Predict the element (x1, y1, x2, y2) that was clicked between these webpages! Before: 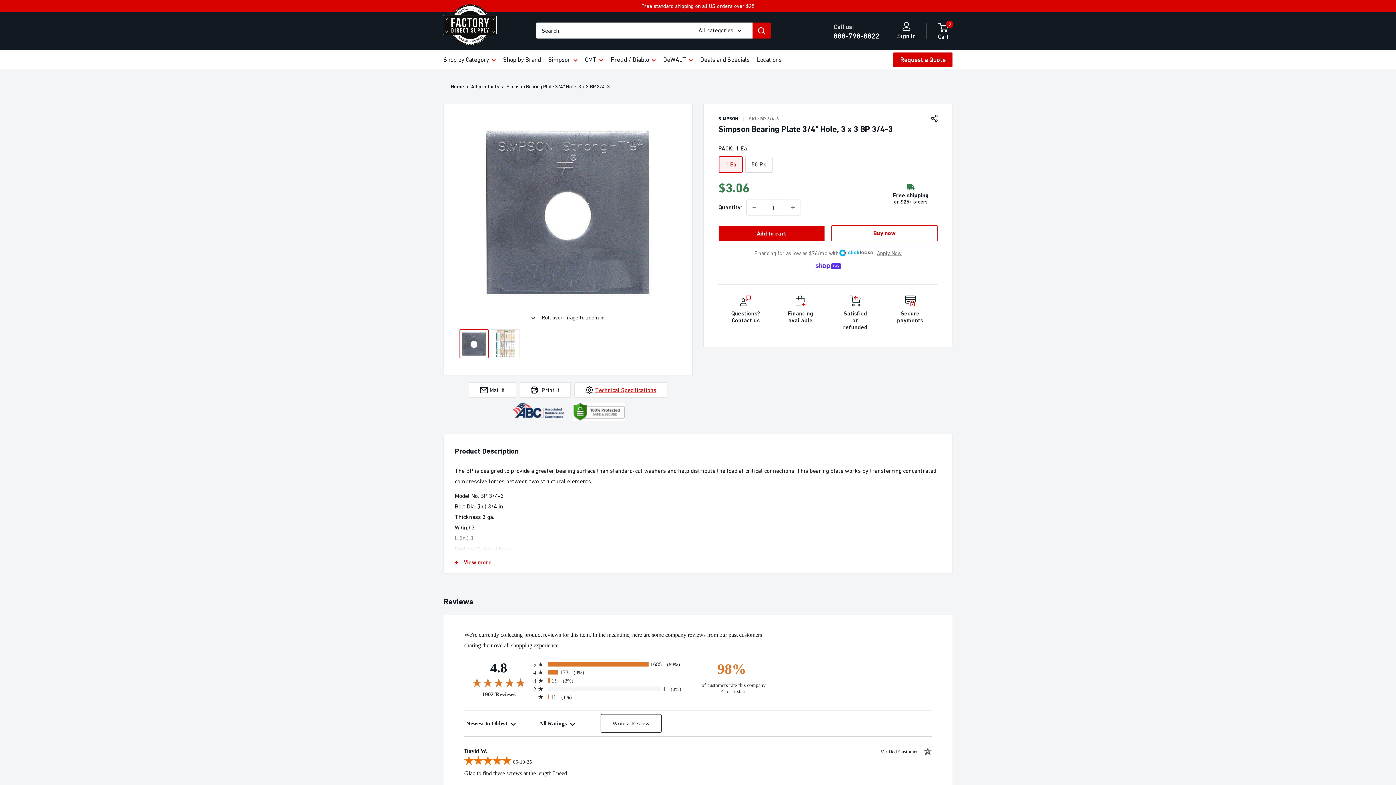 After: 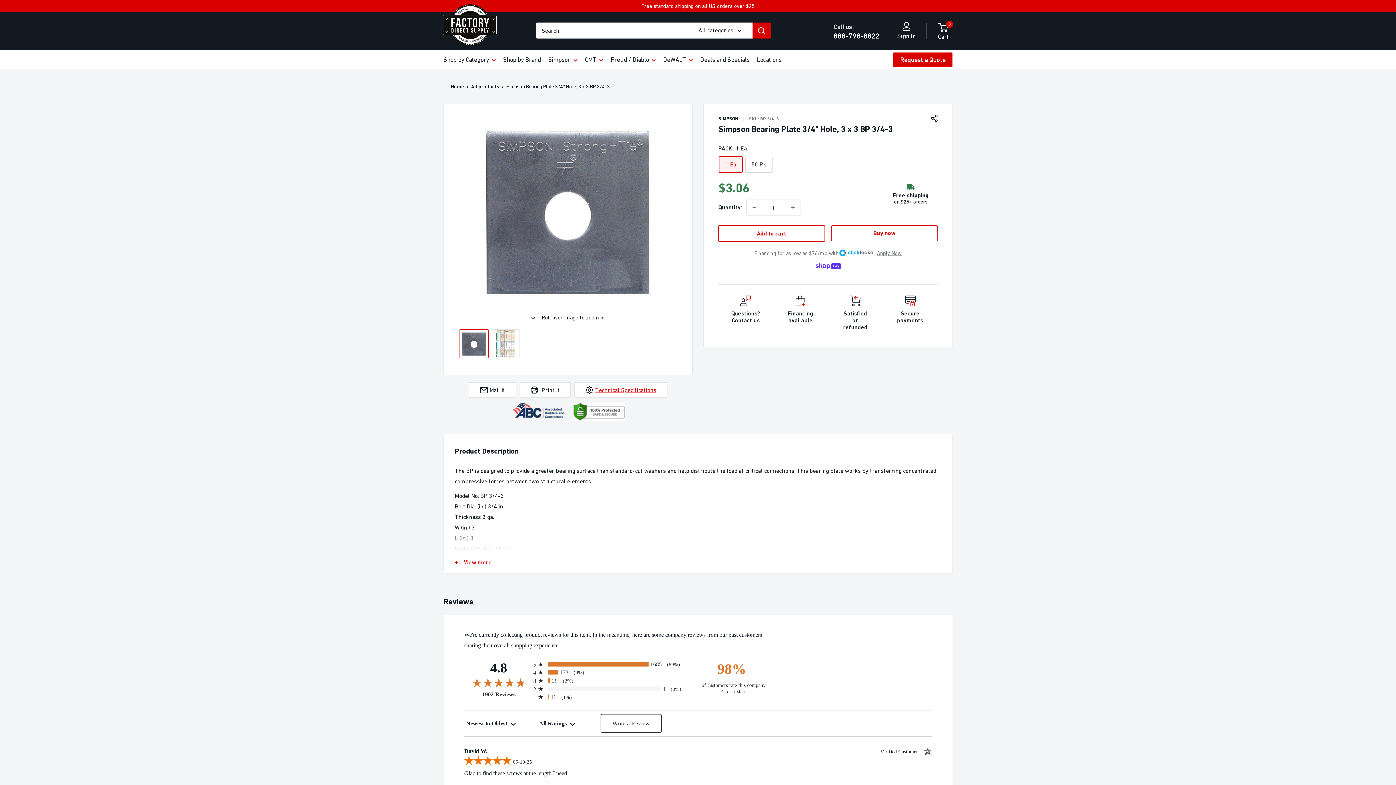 Action: bbox: (718, 225, 824, 241) label: Add to cart